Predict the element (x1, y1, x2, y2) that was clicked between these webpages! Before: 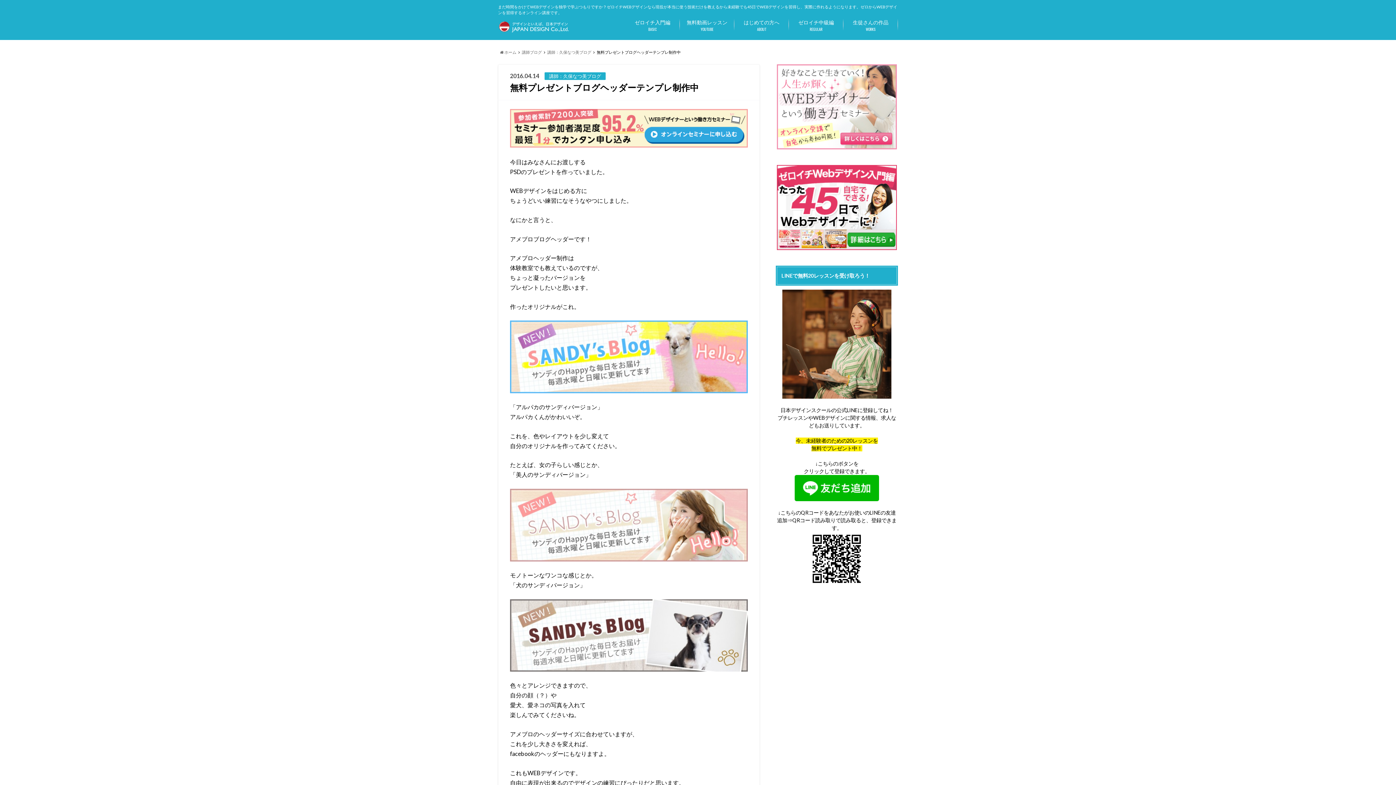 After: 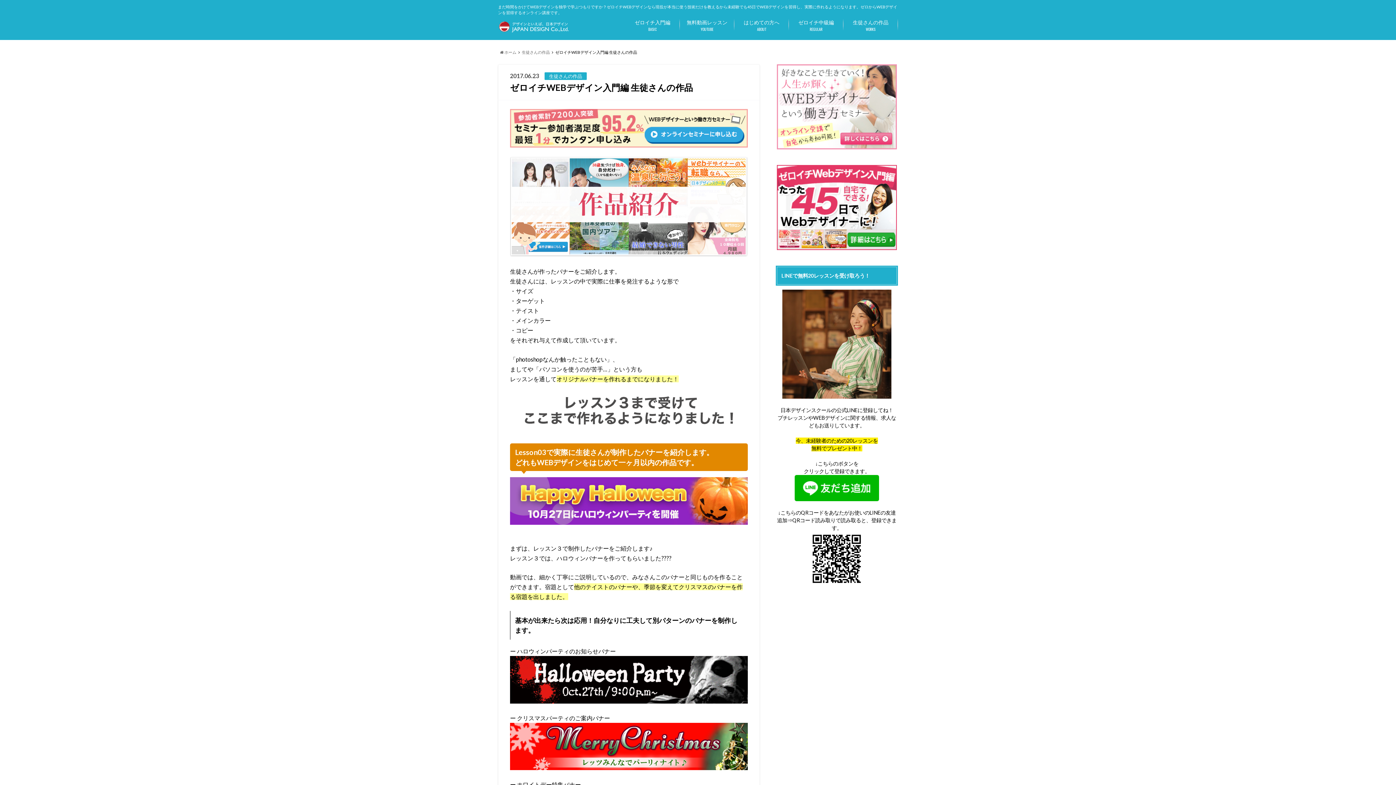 Action: label: 生徒さんの作品
WORKS bbox: (843, 16, 898, 32)